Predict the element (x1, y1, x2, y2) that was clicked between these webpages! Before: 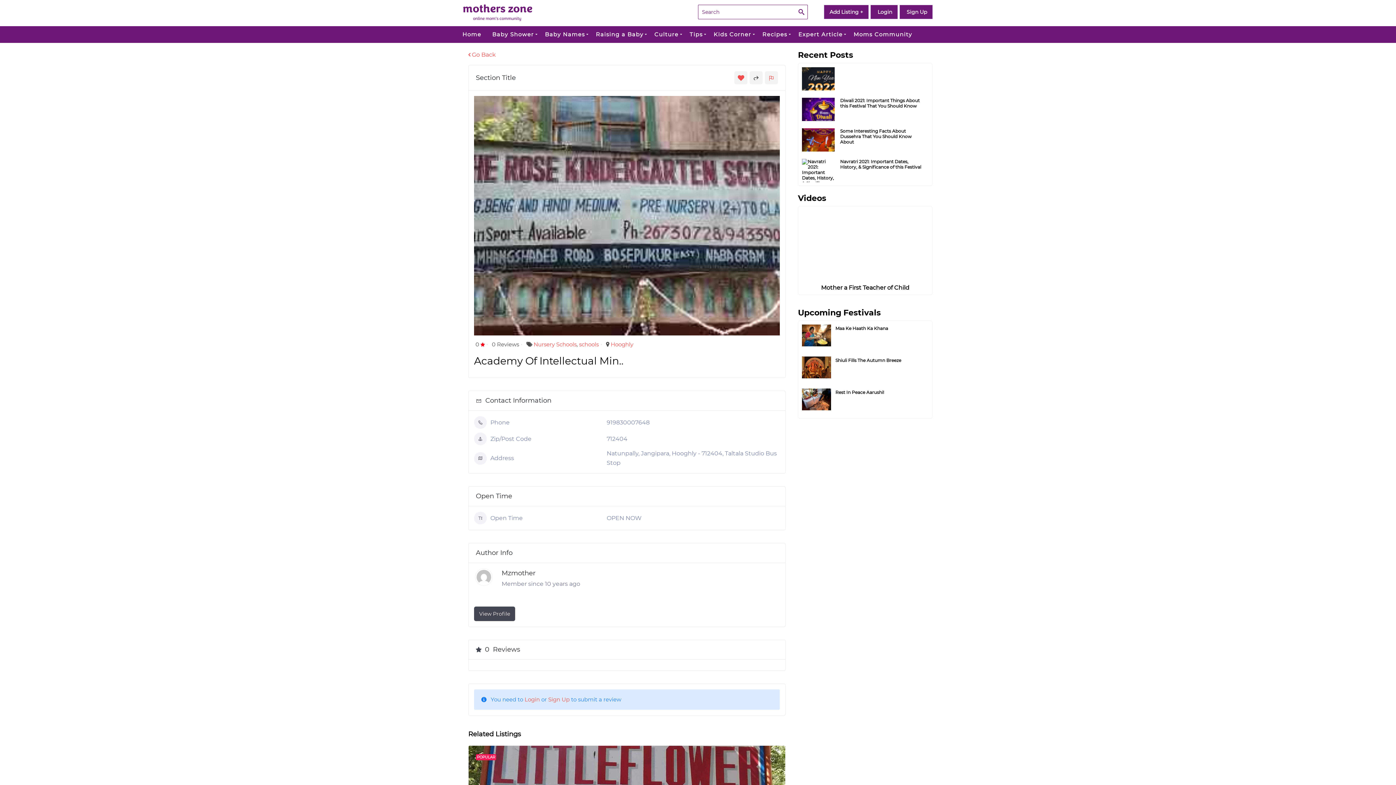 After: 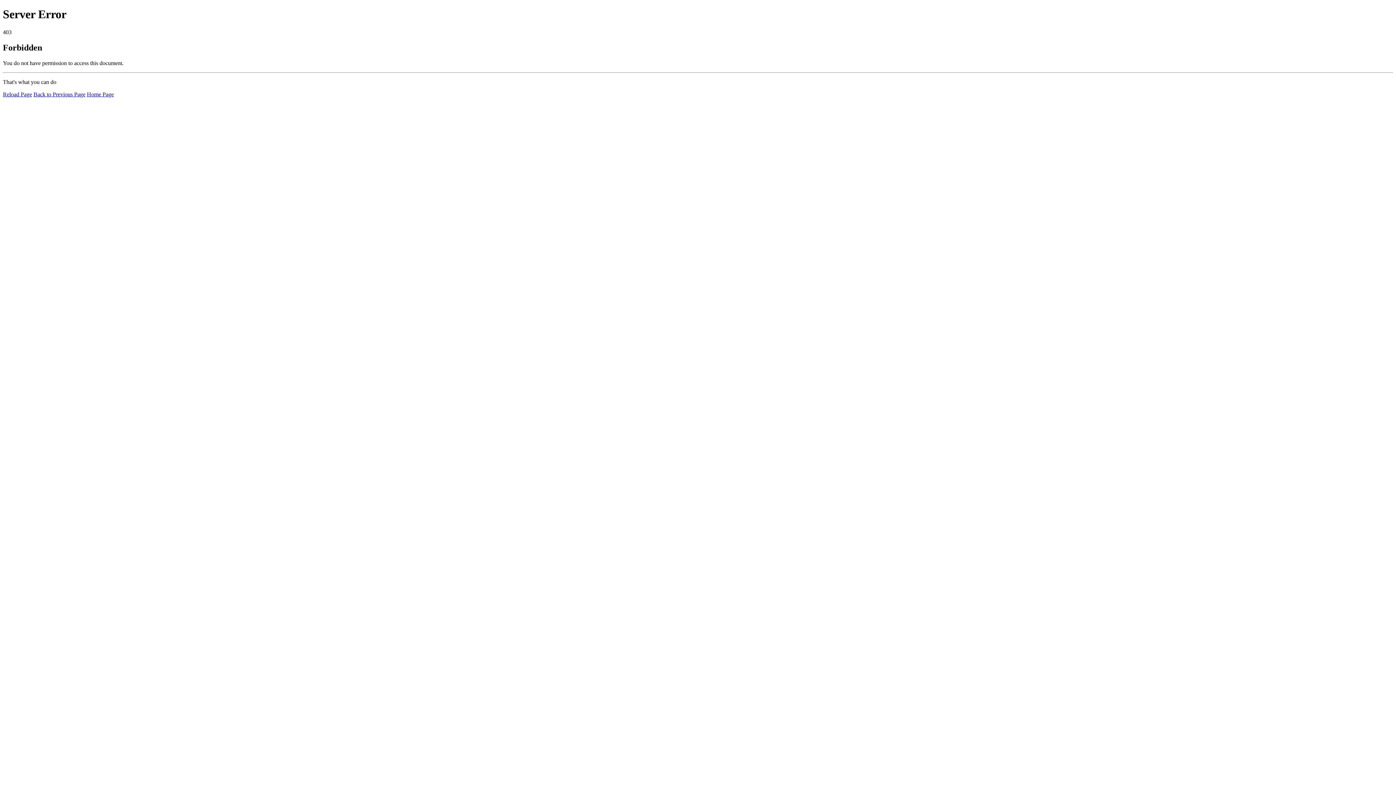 Action: bbox: (533, 341, 576, 348) label: Nursery Schools